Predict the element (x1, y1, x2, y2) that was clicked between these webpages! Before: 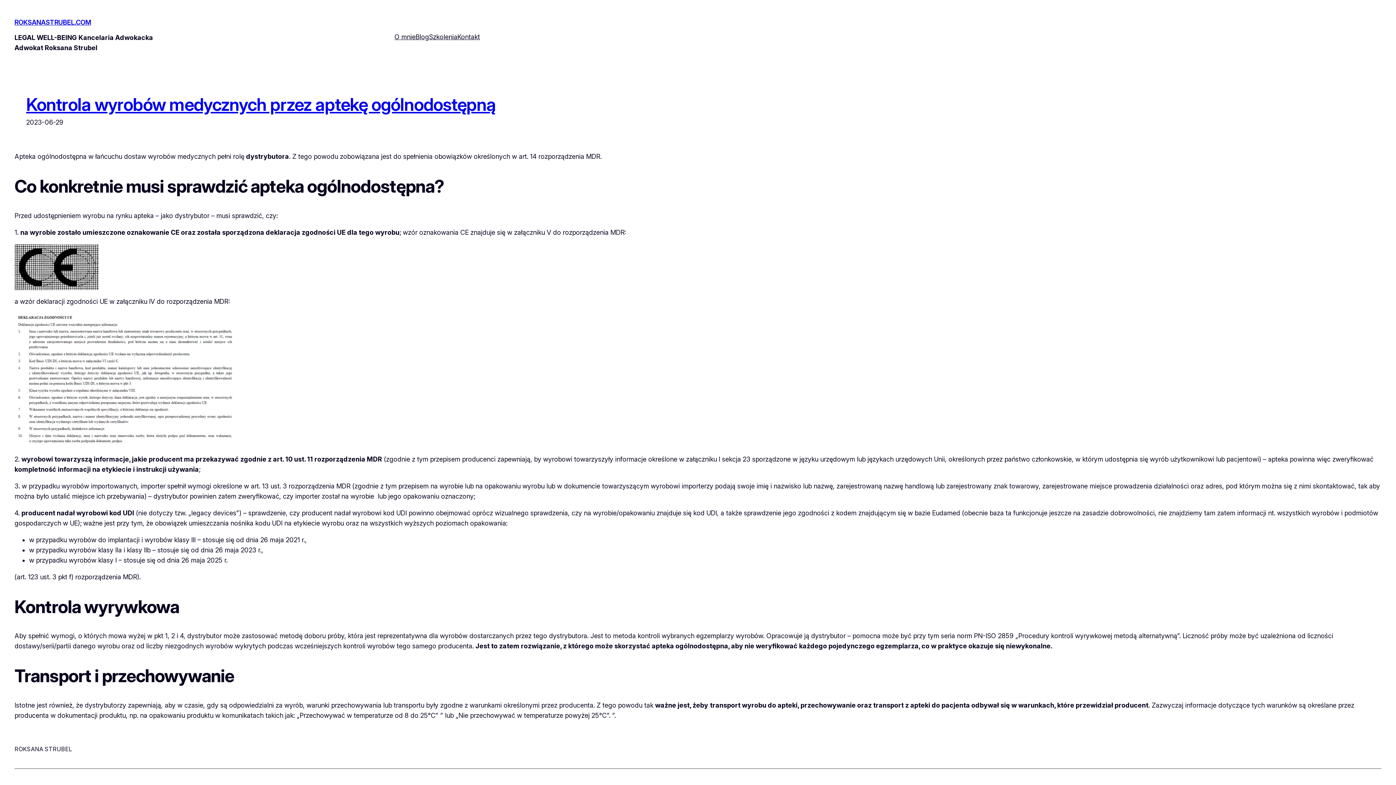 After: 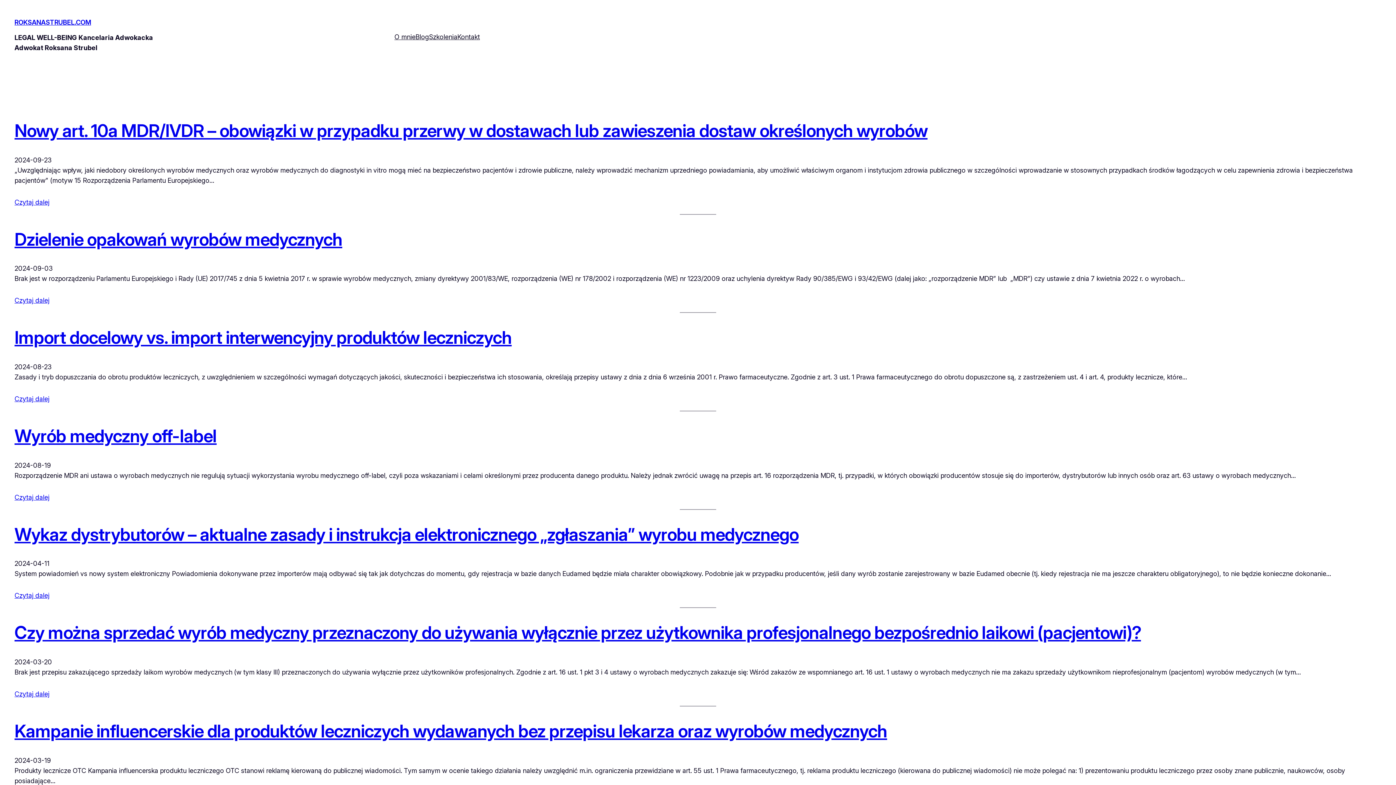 Action: label: Blog bbox: (415, 32, 429, 42)